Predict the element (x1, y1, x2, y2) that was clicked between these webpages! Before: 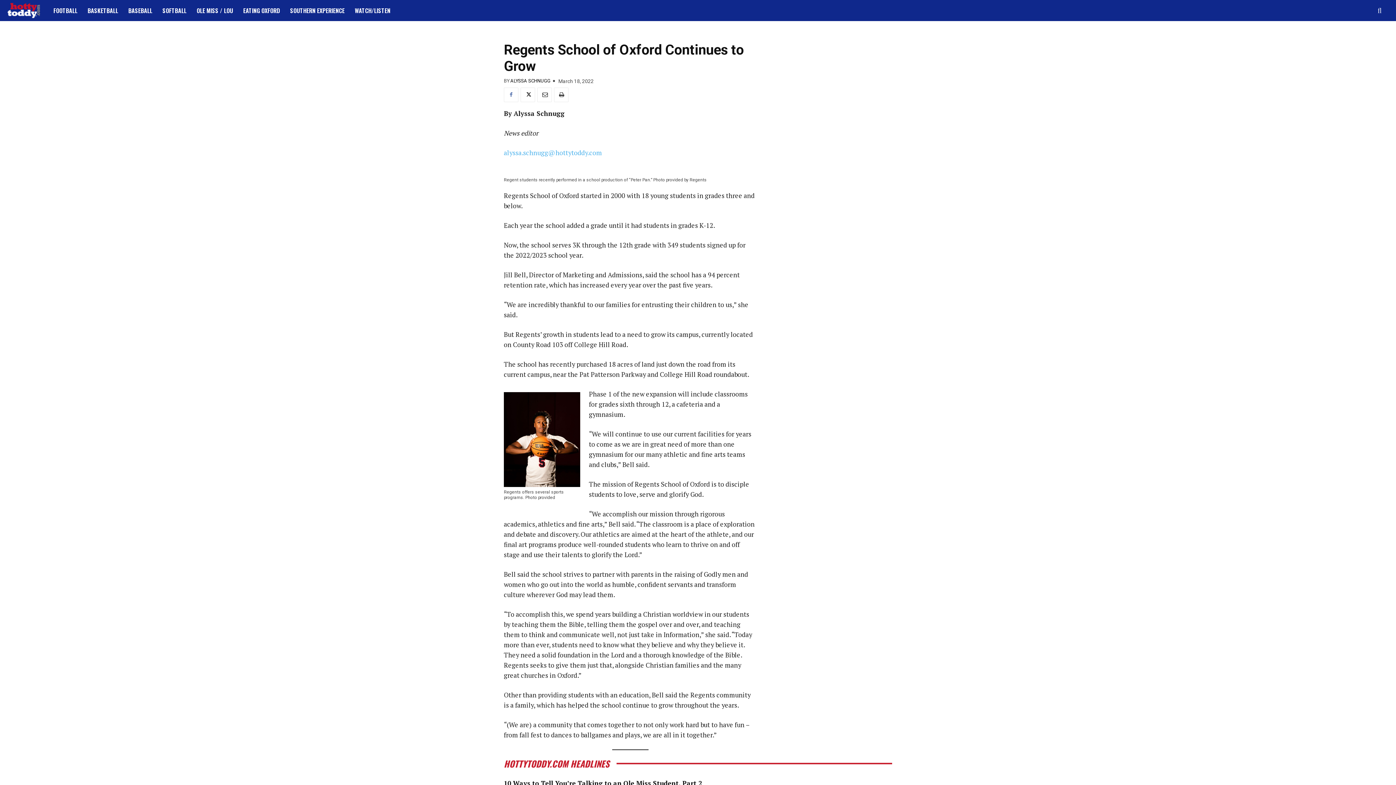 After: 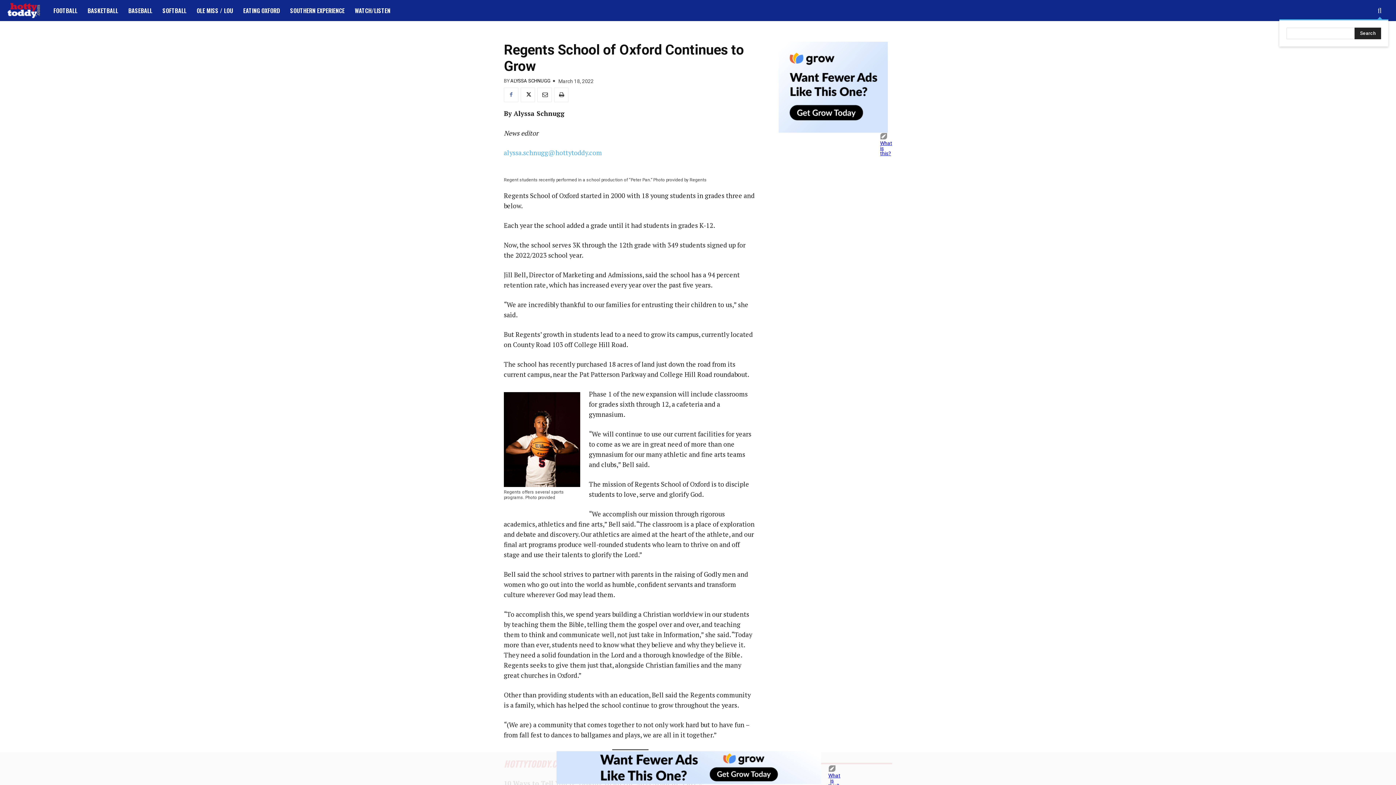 Action: bbox: (1371, 1, 1388, 19) label: Search